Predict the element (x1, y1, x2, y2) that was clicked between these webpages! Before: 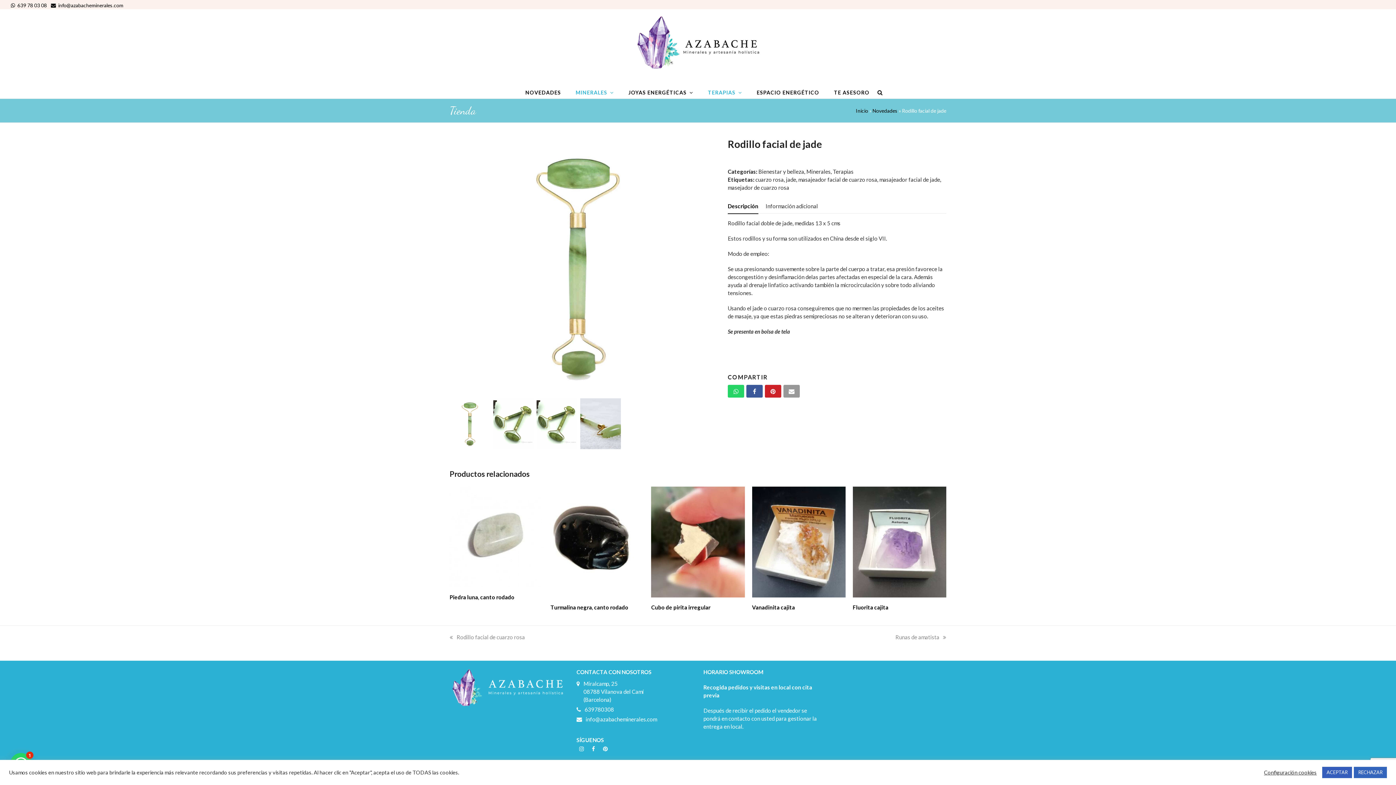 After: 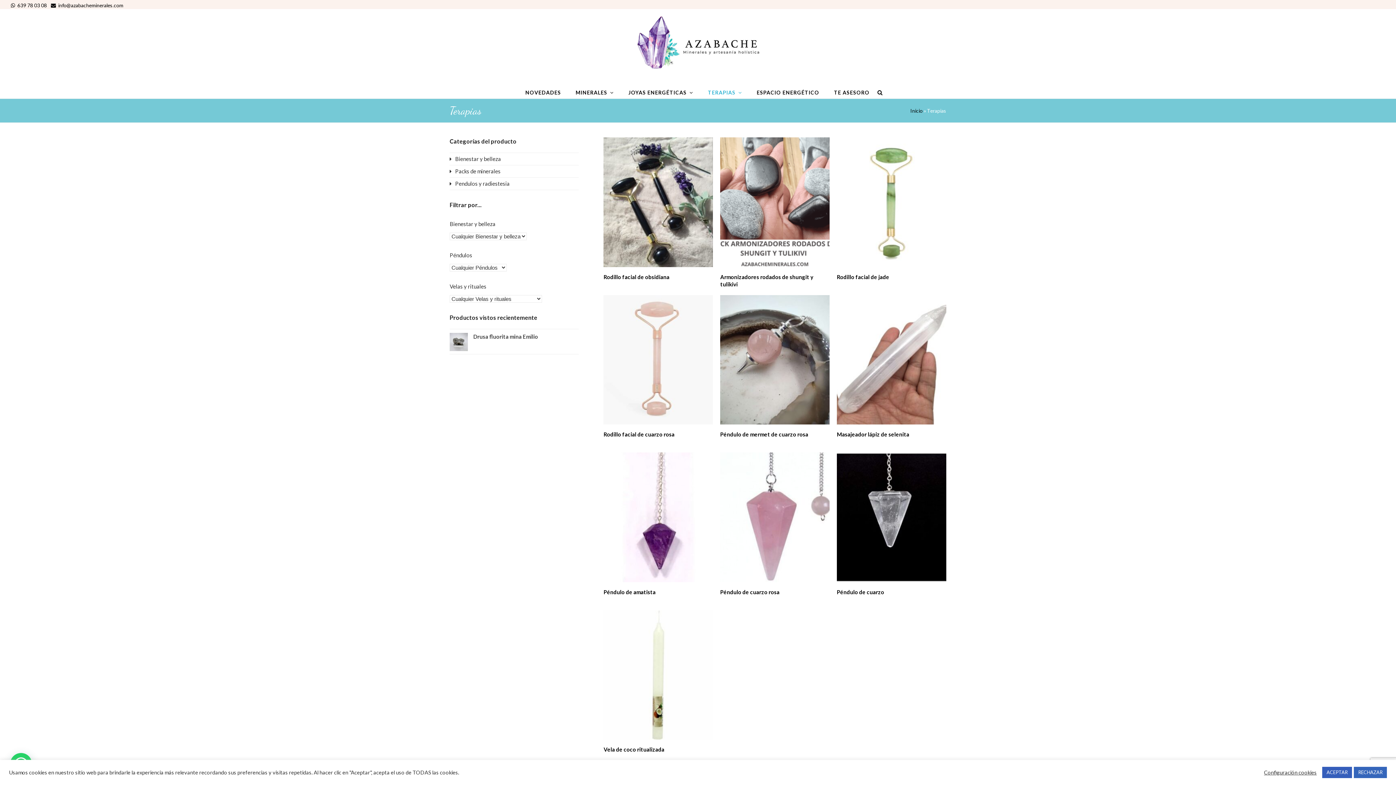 Action: bbox: (833, 168, 853, 174) label: Terapias